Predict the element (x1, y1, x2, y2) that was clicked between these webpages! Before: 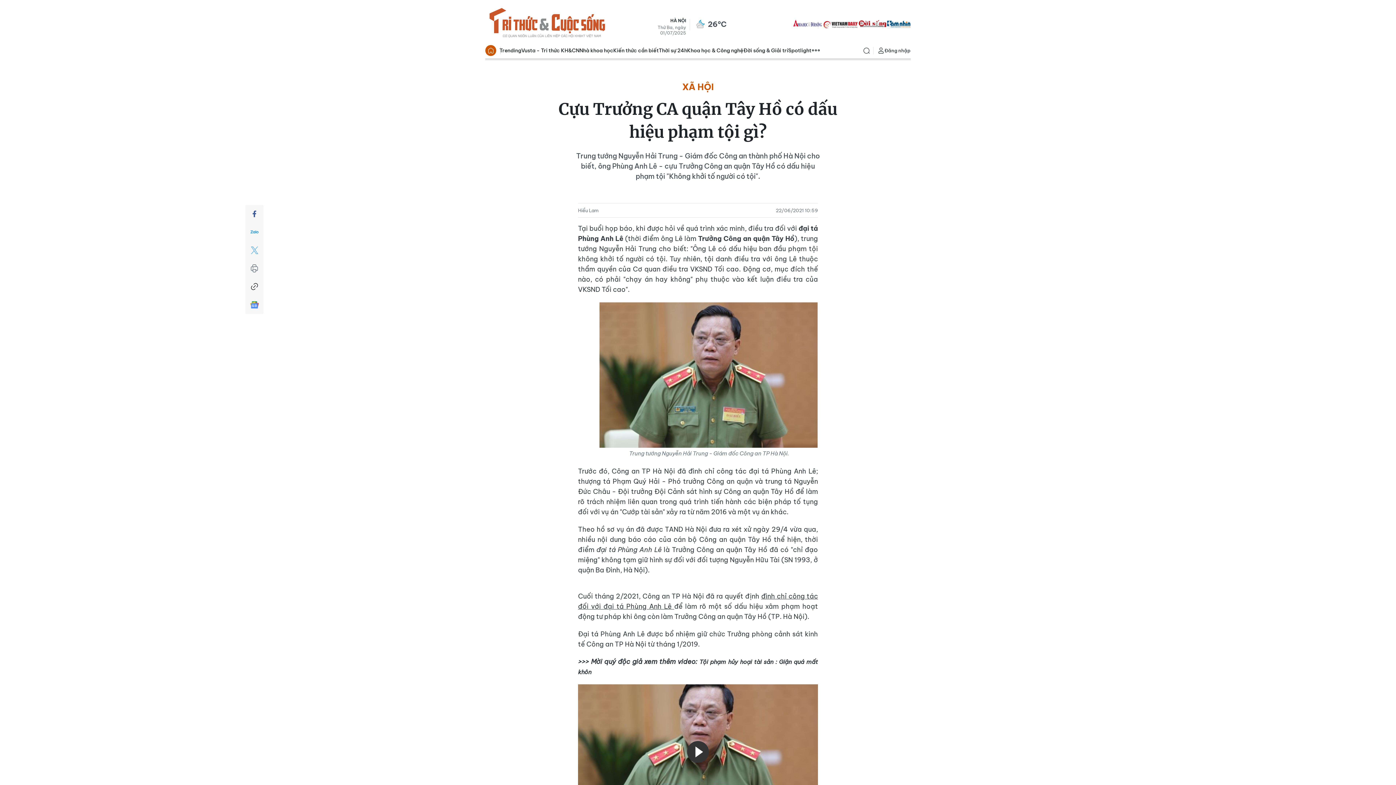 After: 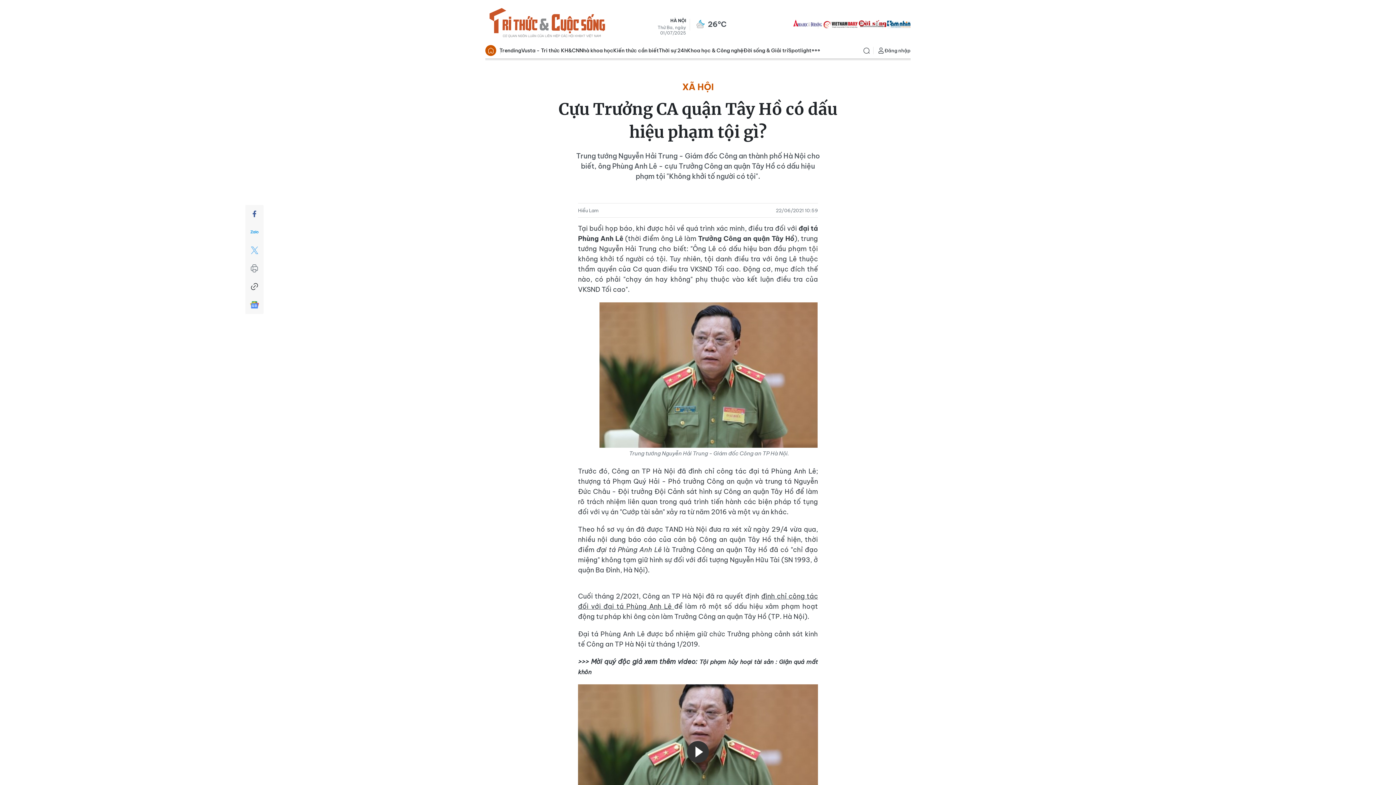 Action: label: DoiSong bbox: (858, 19, 887, 28)